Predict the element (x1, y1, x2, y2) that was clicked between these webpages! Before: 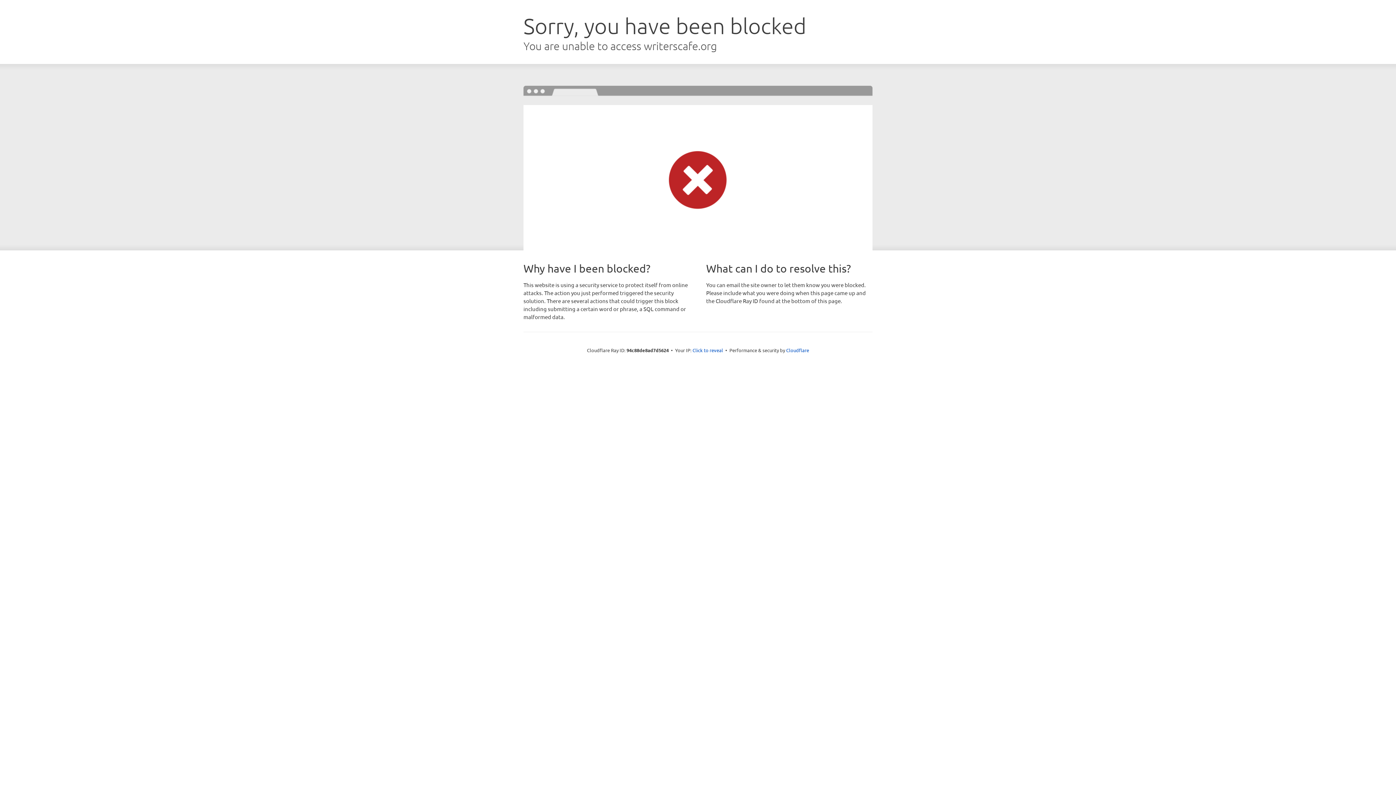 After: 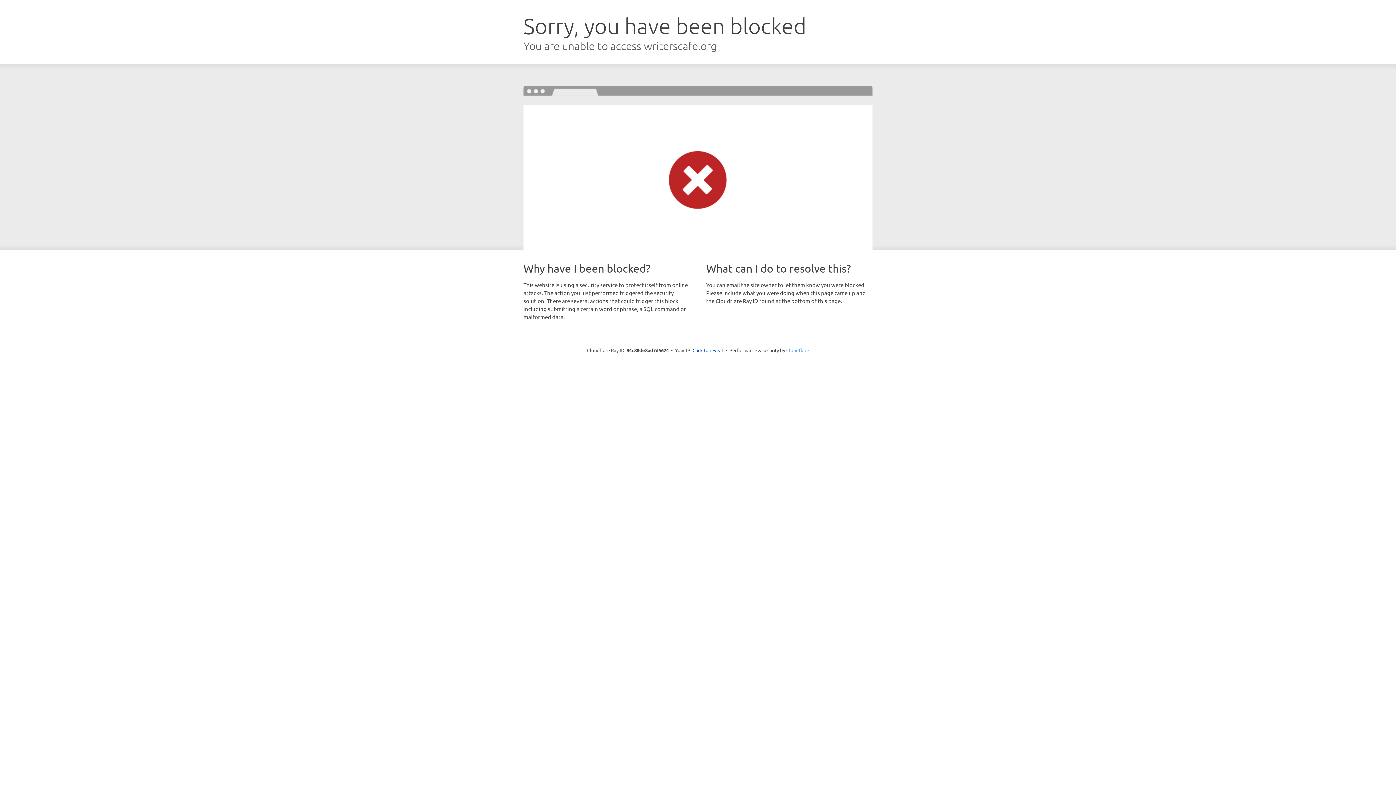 Action: label: Cloudflare bbox: (786, 347, 809, 353)